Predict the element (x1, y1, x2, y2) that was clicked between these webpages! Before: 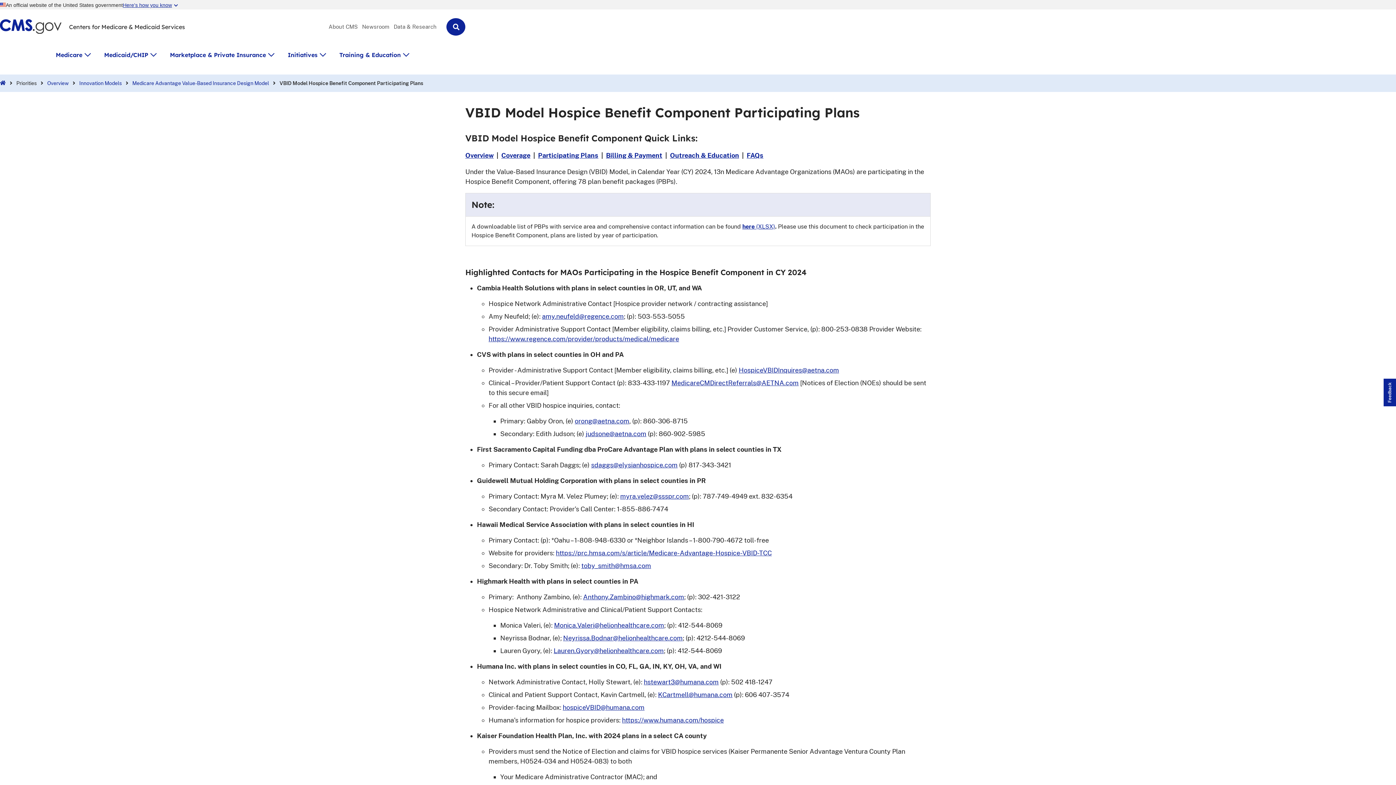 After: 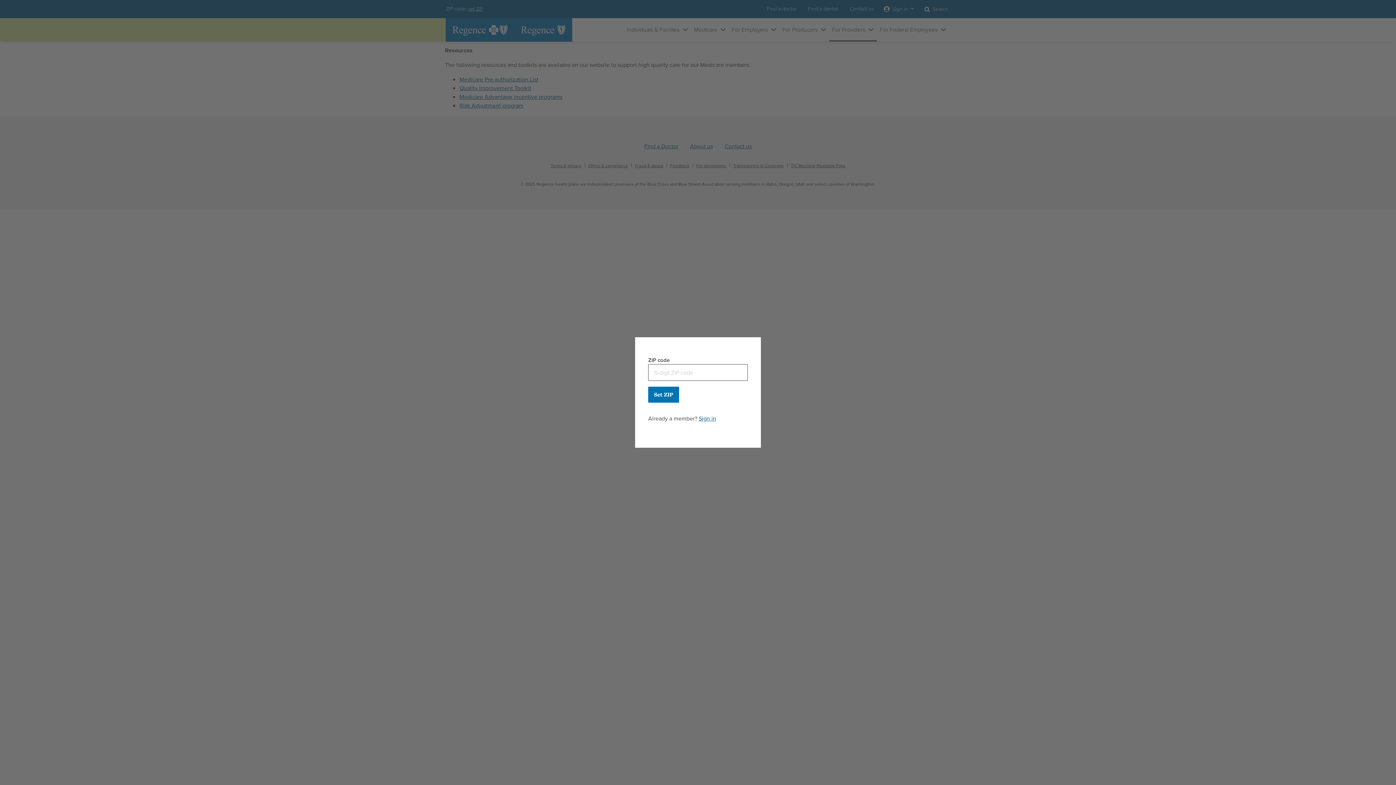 Action: bbox: (488, 335, 679, 342) label: https://www.regence.com/provider/products/medical/medicare